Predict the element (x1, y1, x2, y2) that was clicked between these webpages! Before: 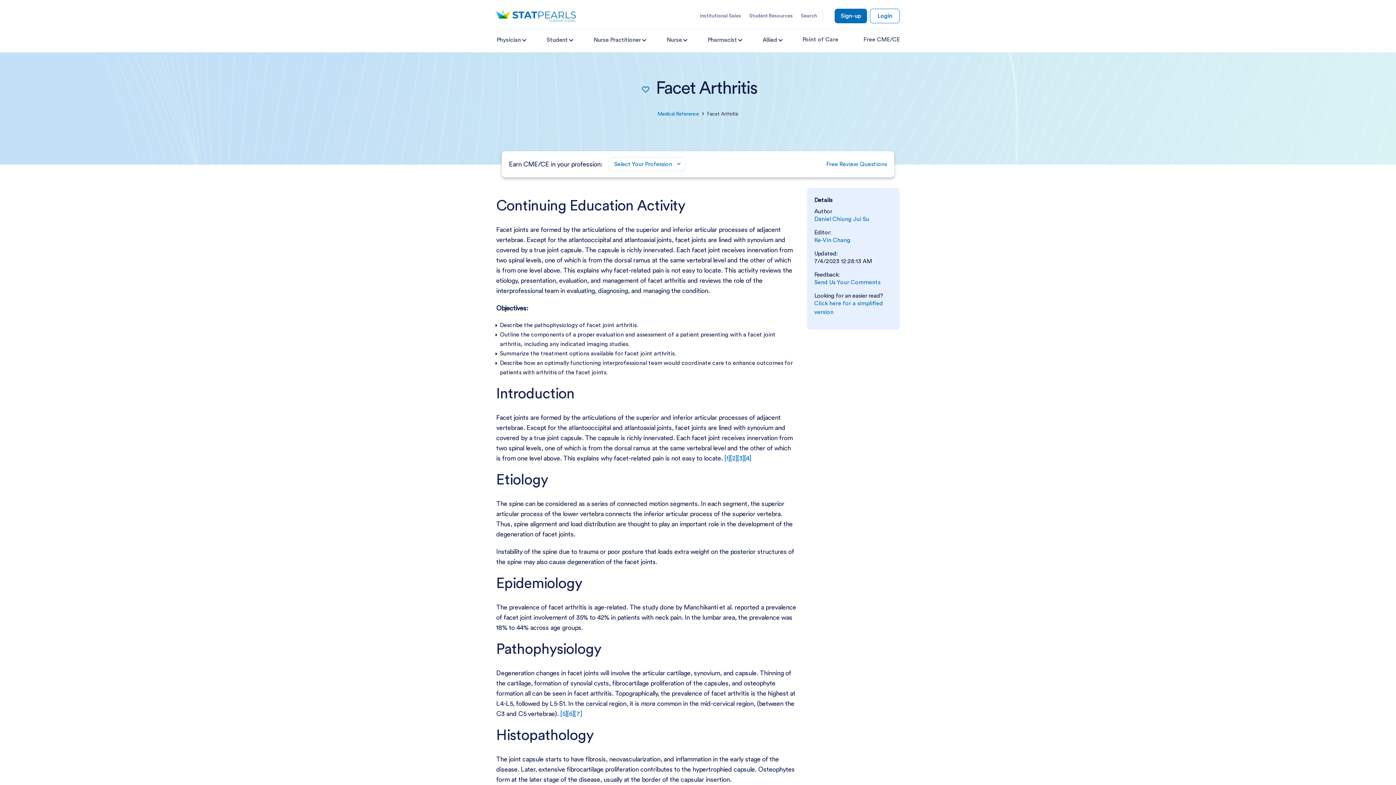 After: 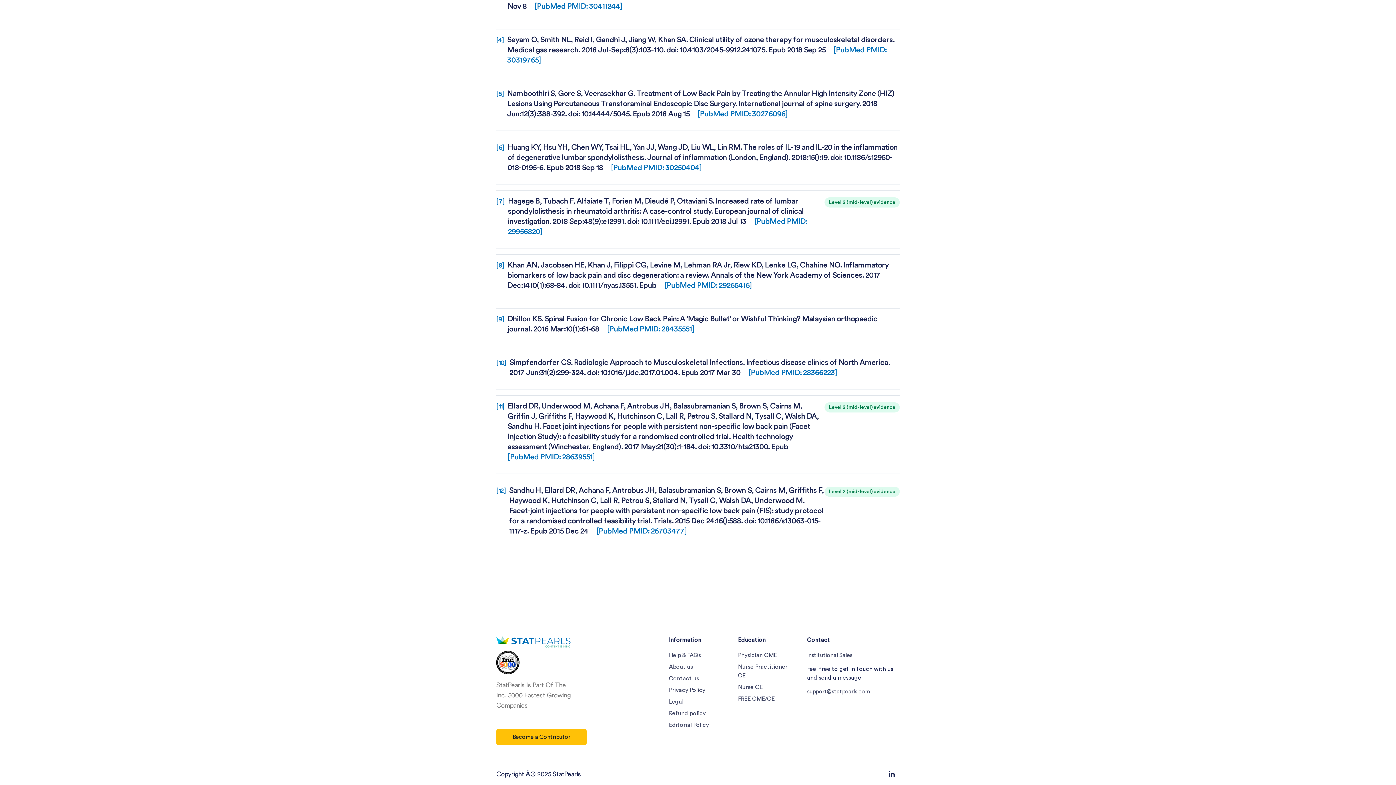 Action: bbox: (567, 710, 574, 717) label: [6]